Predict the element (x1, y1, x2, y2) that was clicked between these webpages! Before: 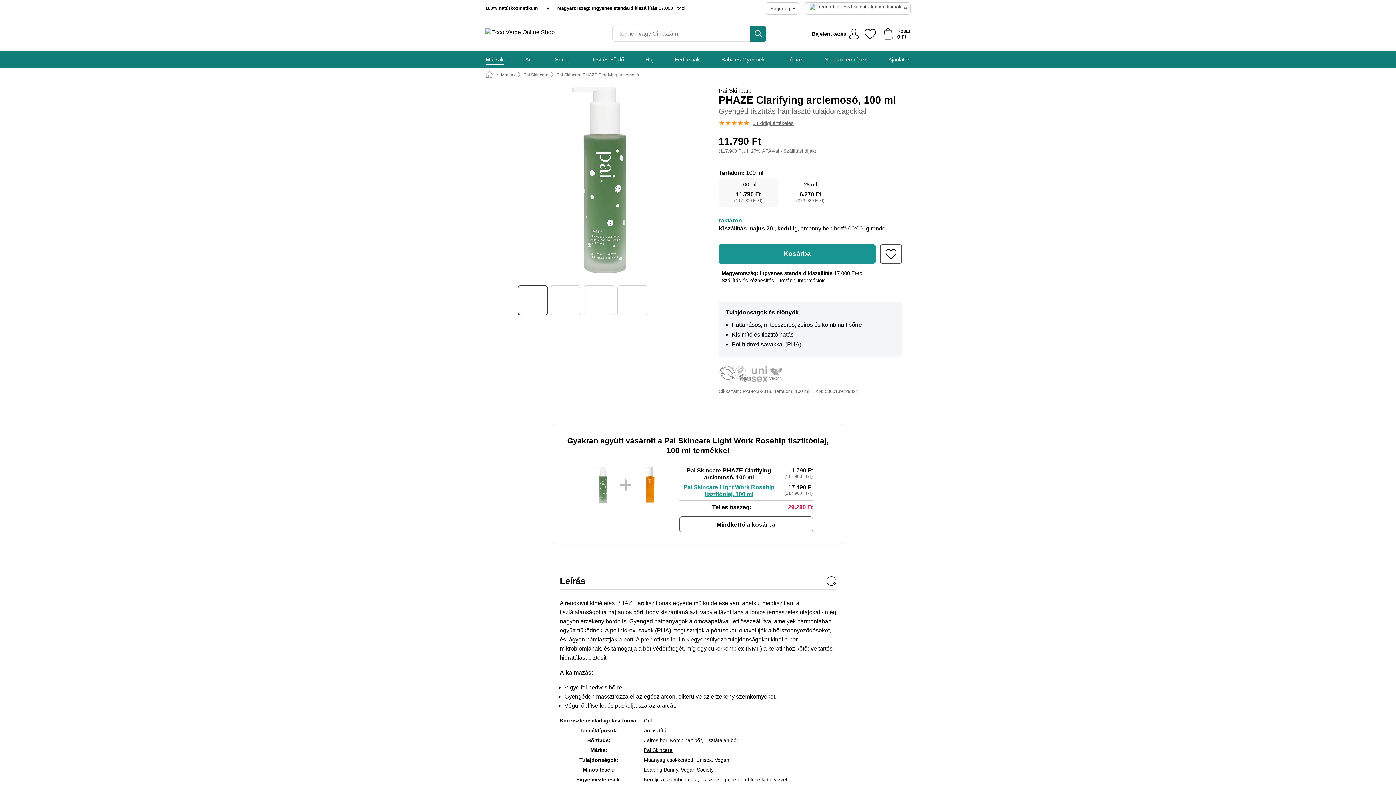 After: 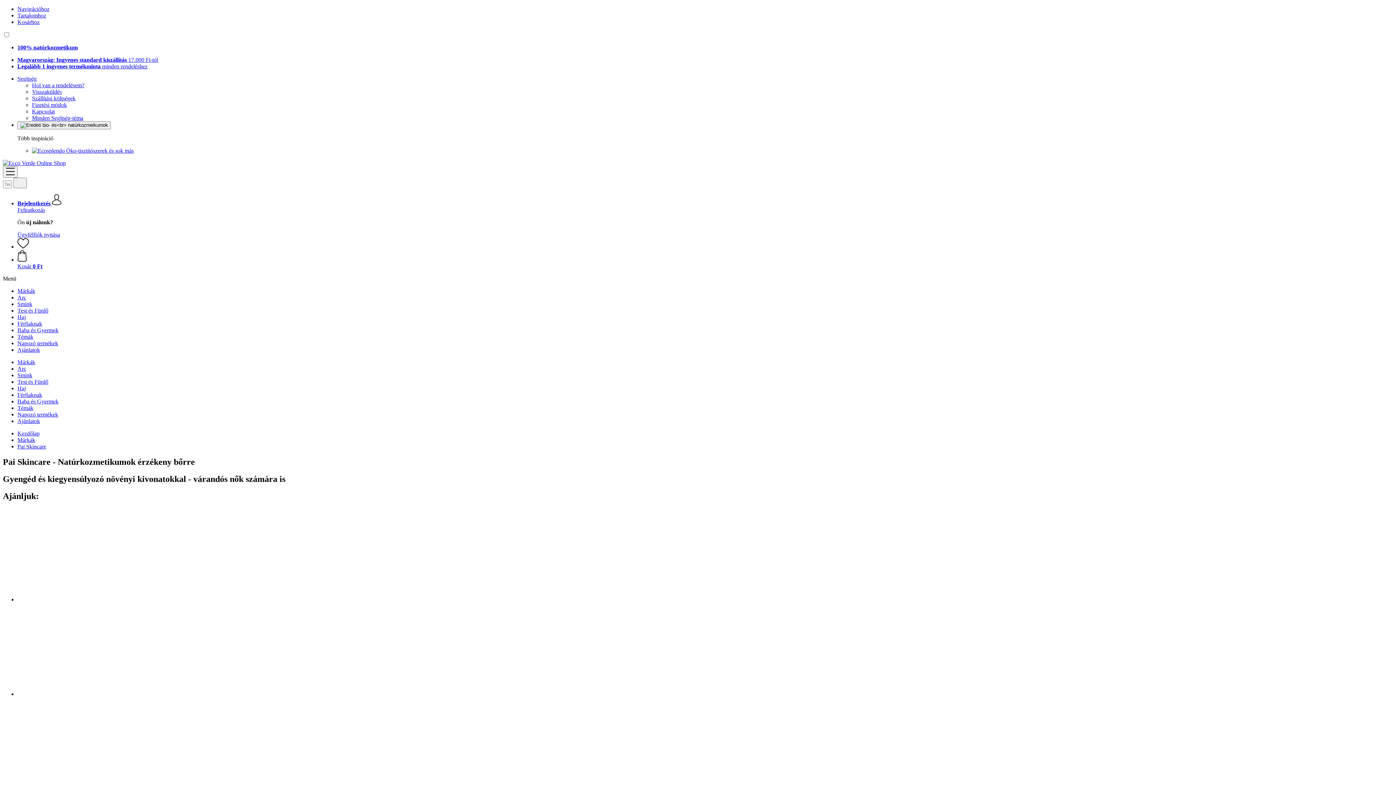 Action: bbox: (644, 747, 672, 753) label: Pai Skincare